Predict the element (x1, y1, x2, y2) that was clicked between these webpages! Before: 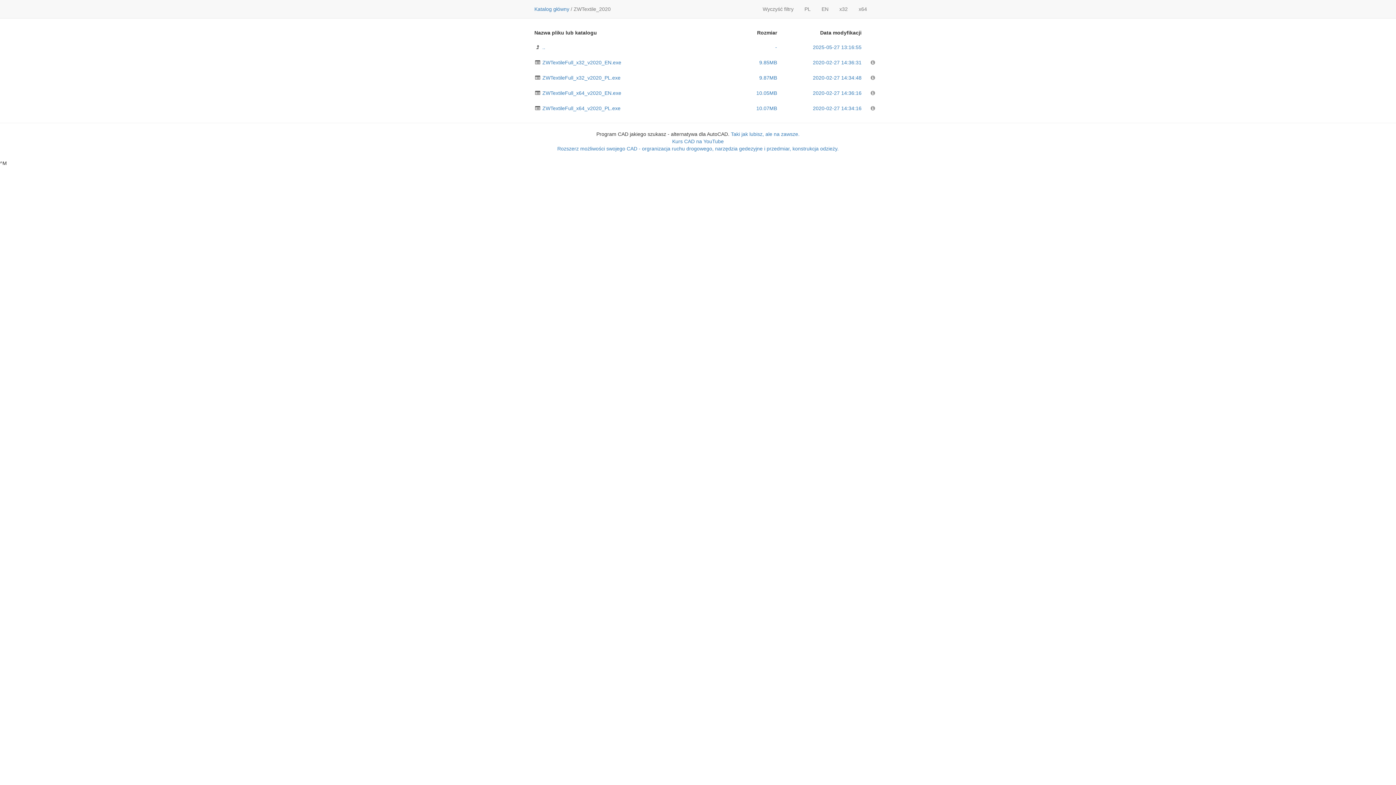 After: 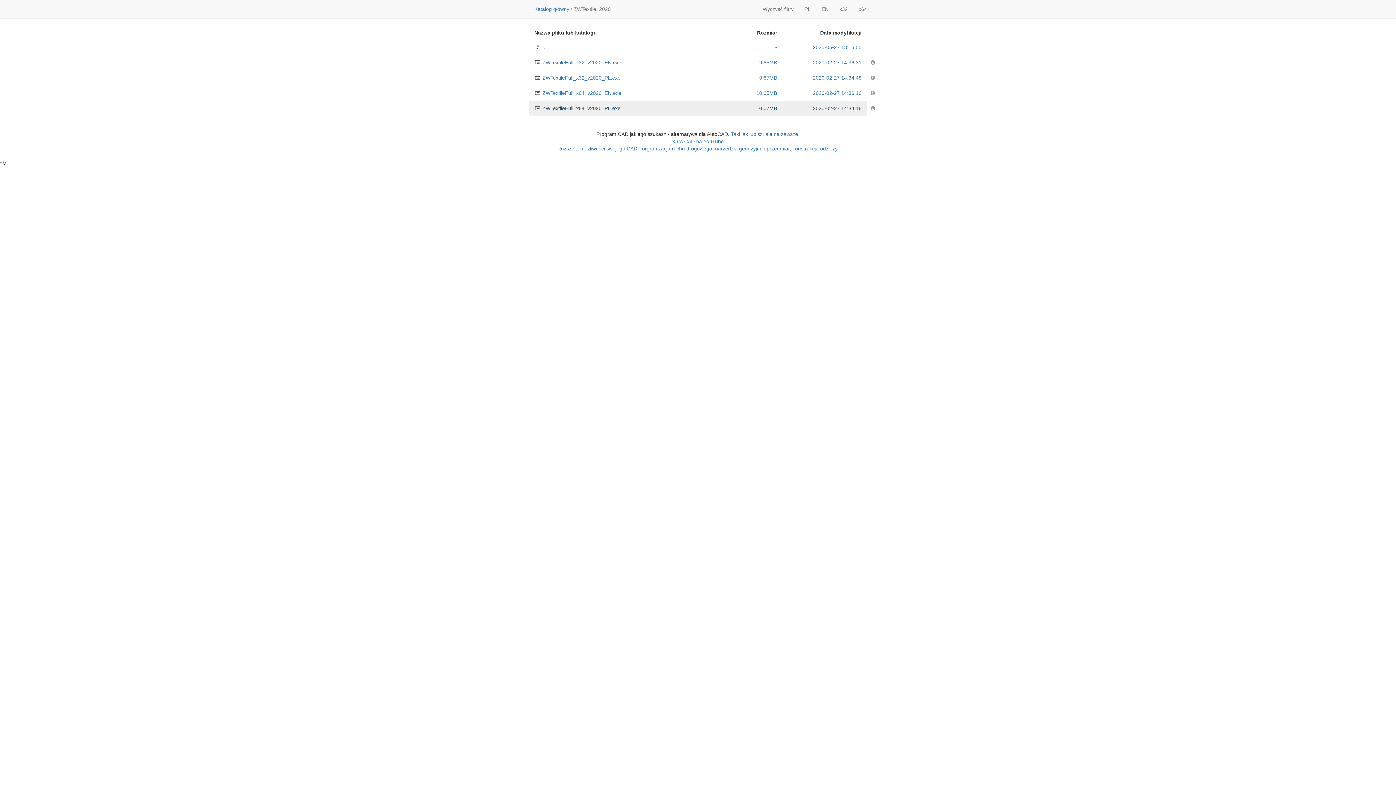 Action: label:  ZWTextileFull_x64_v2020_PL.exe
10.07MB
2020-02-27 14:34:16 bbox: (529, 101, 867, 115)